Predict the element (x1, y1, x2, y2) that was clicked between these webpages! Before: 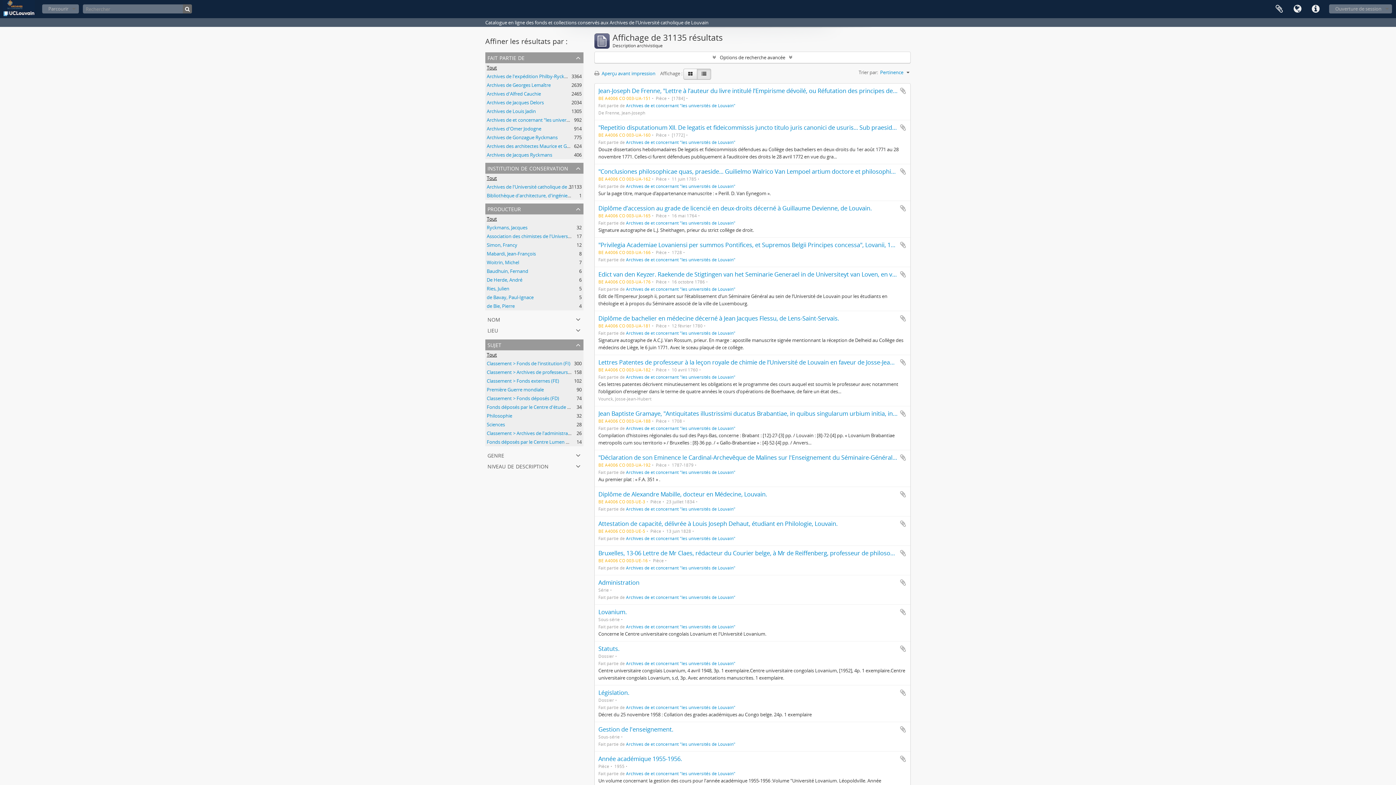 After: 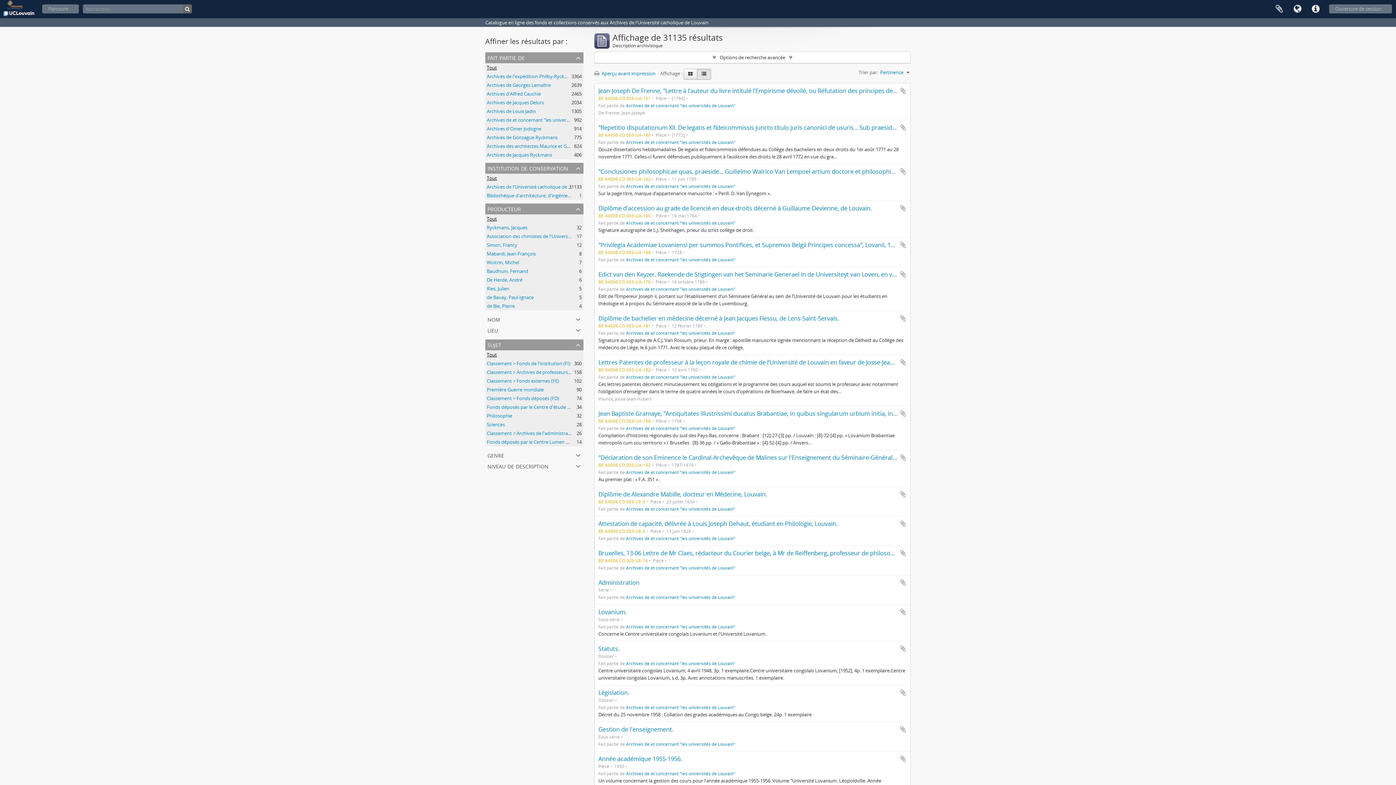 Action: label: Tout bbox: (486, 64, 497, 70)